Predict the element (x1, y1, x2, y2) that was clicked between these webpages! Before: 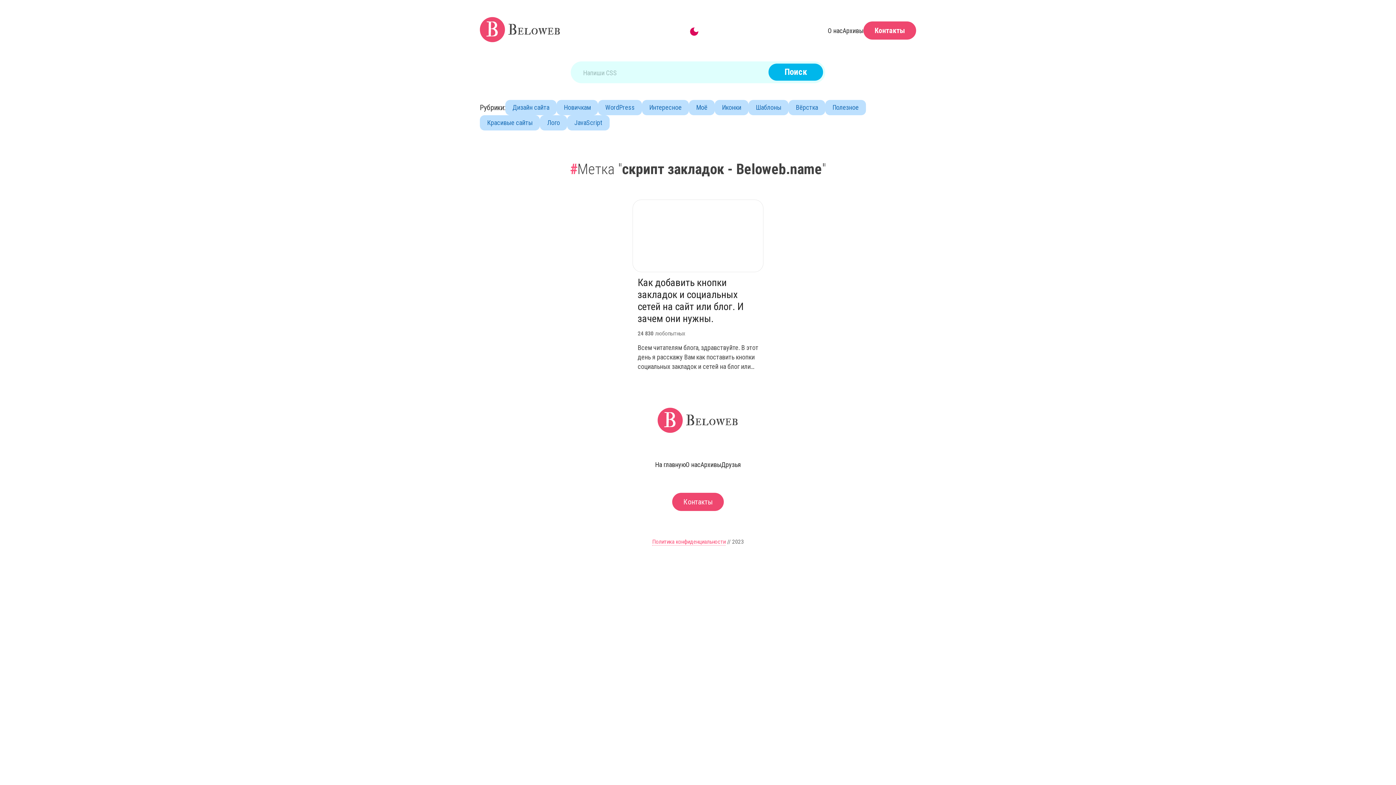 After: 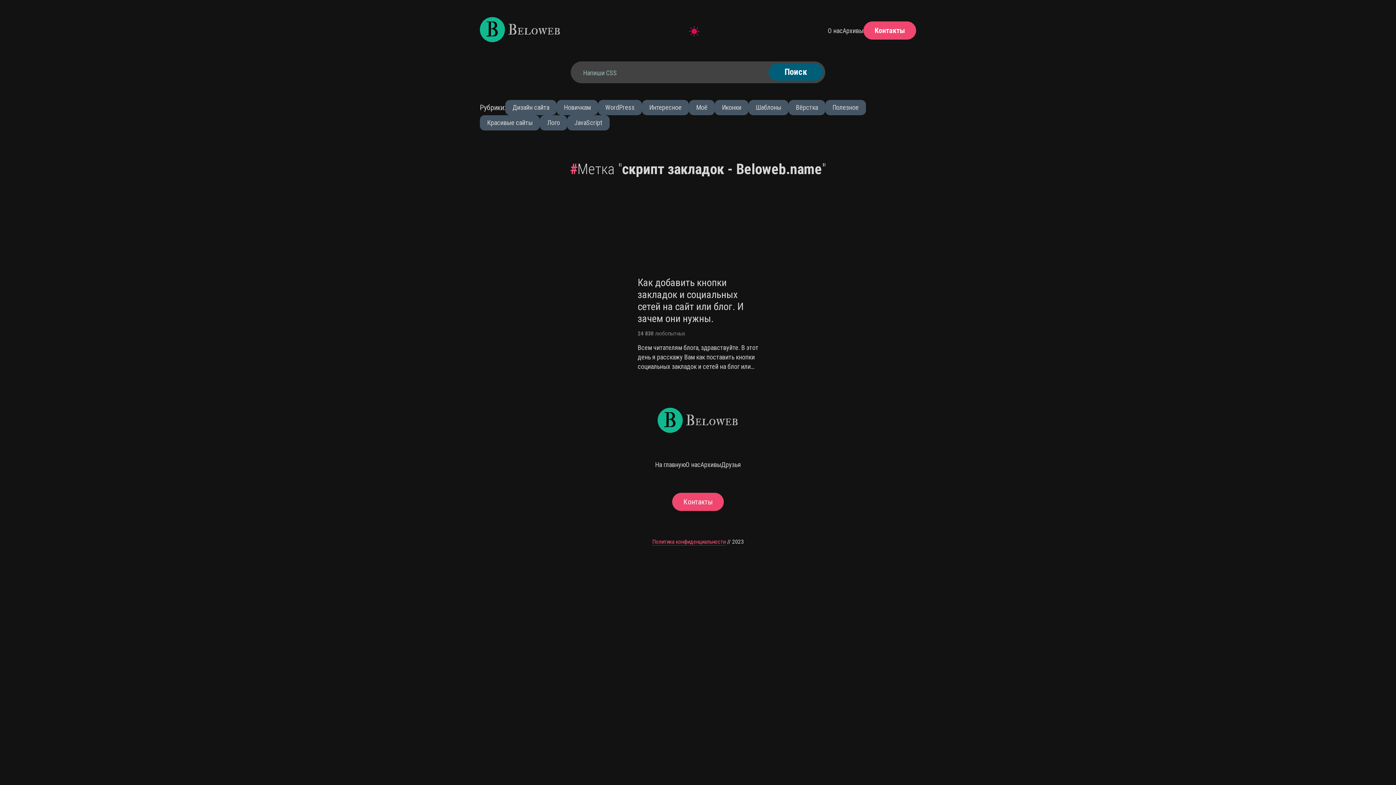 Action: label: dark_mode bbox: (688, 22, 699, 38)